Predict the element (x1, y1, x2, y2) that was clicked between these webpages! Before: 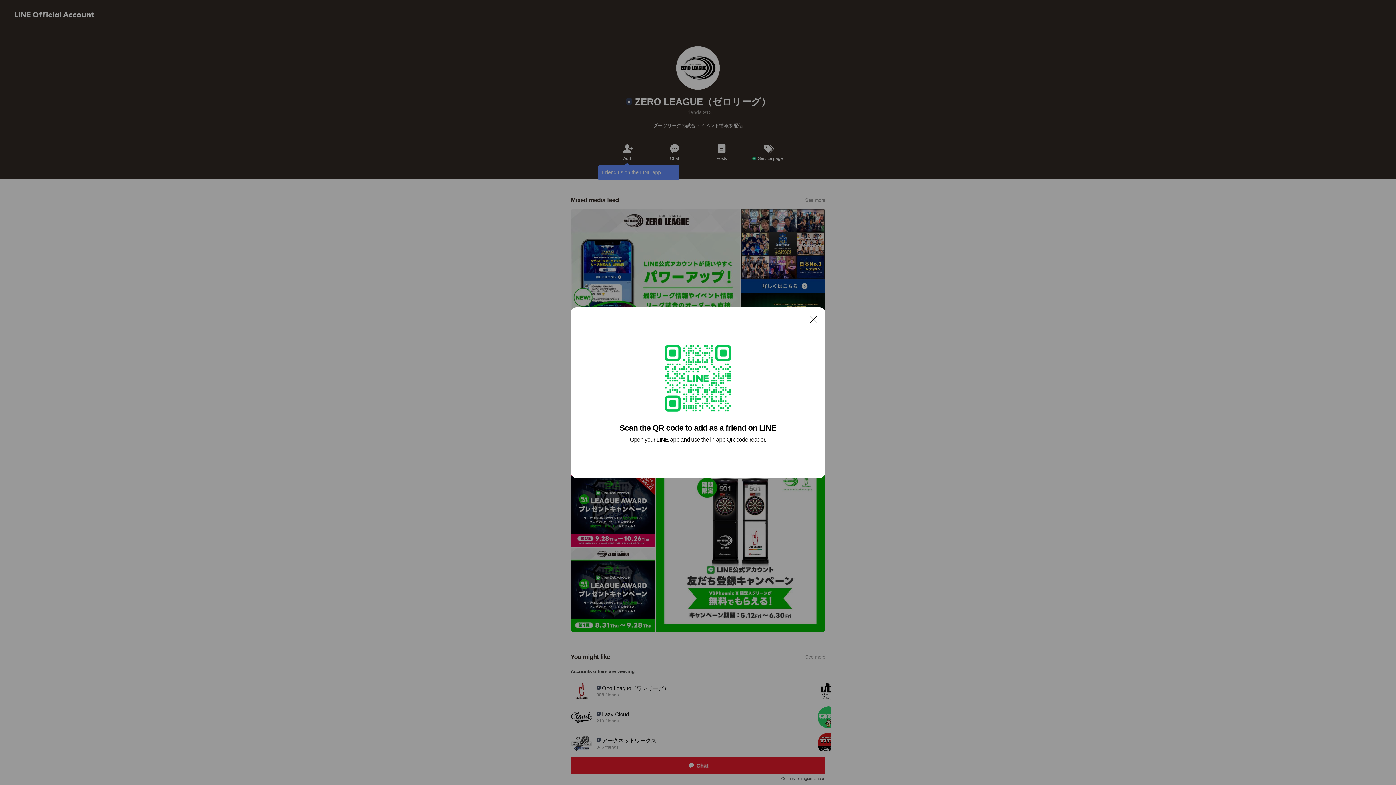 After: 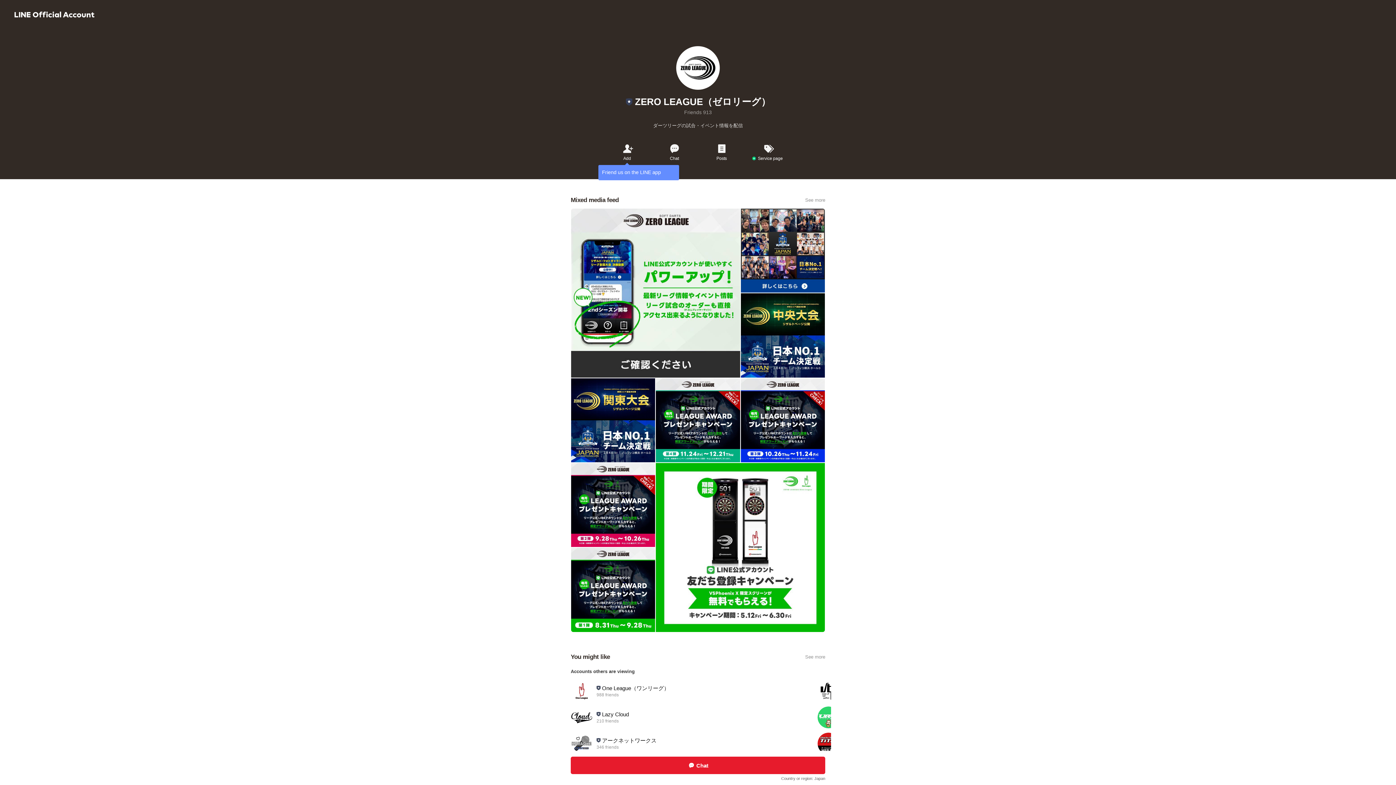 Action: label: Close bbox: (806, 311, 821, 326)